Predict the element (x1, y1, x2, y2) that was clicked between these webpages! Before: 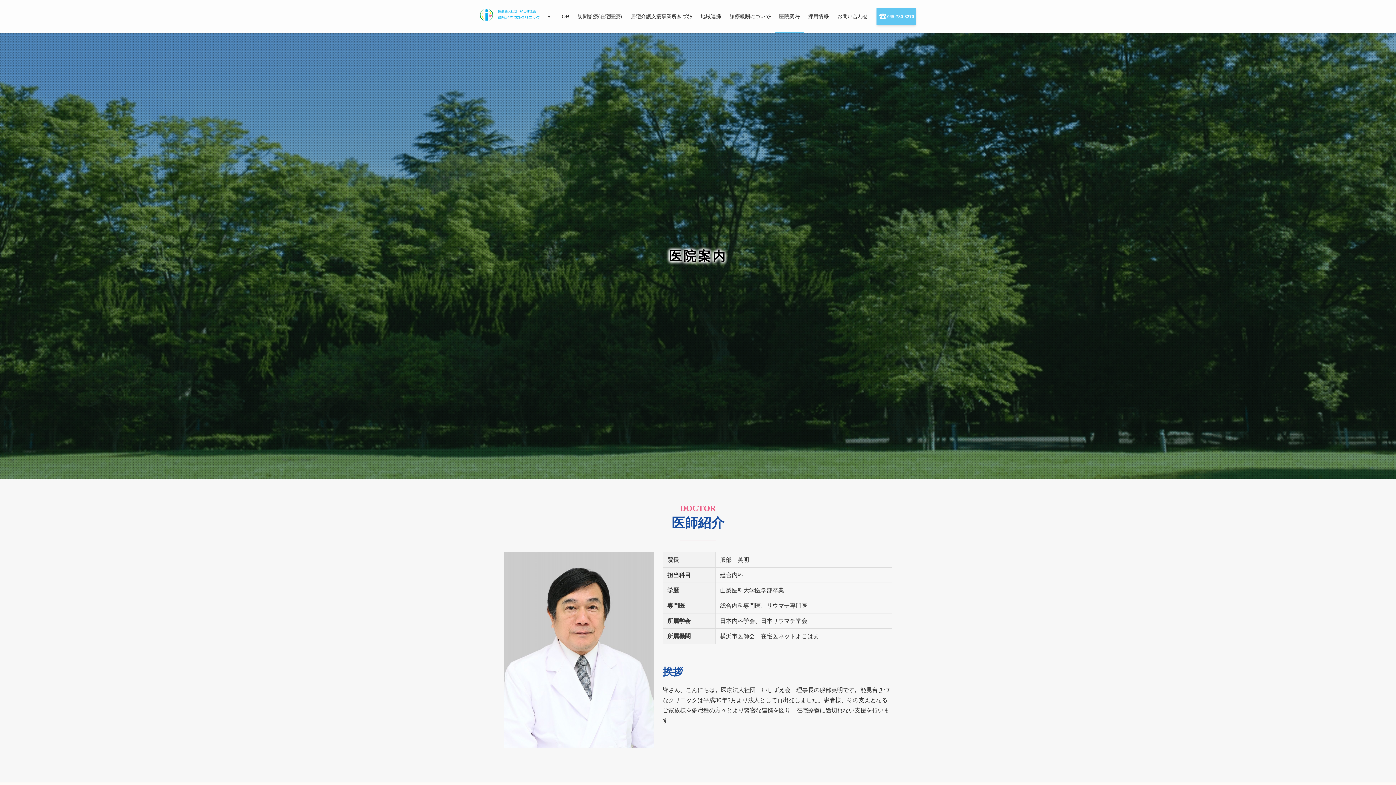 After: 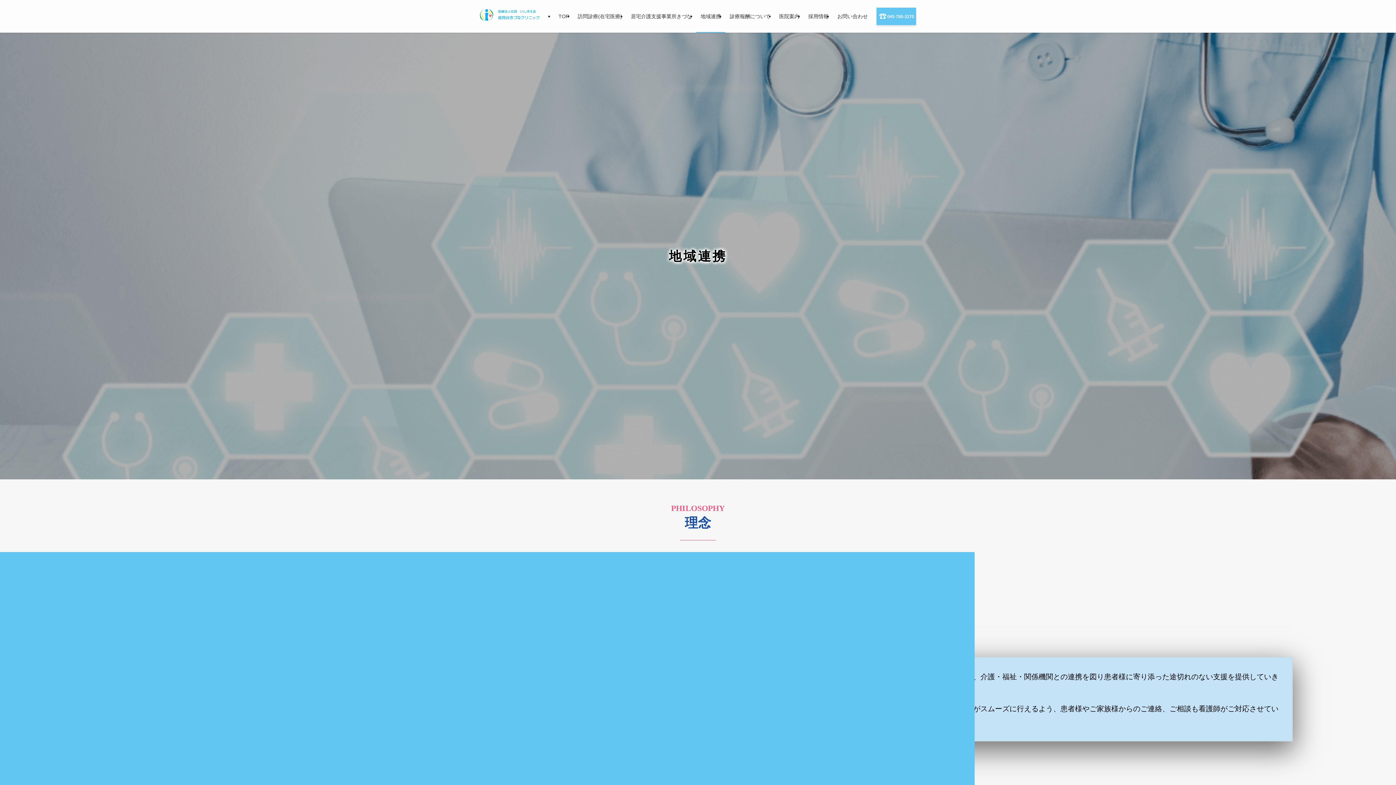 Action: bbox: (696, 0, 725, 32) label: 地域連携